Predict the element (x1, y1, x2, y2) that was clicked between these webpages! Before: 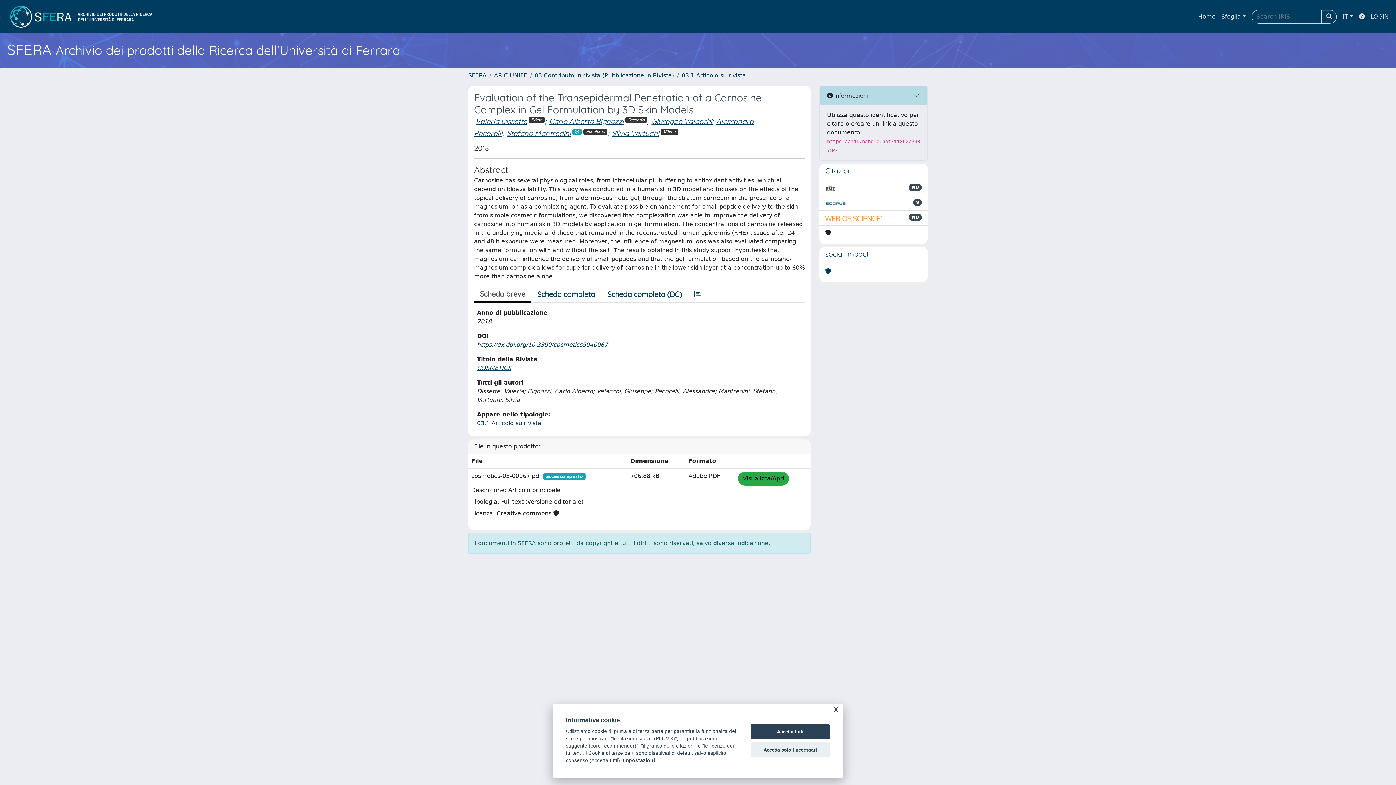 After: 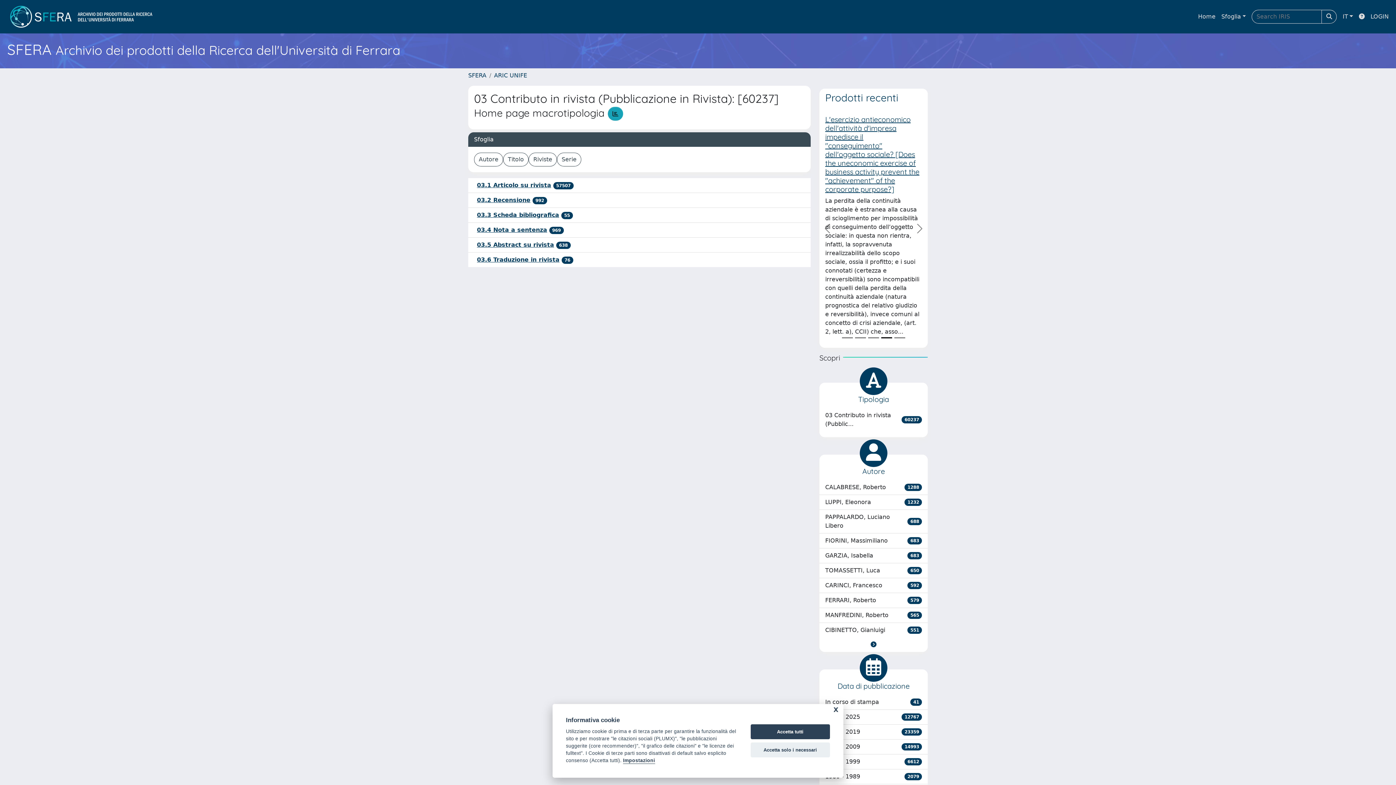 Action: bbox: (534, 72, 674, 78) label: 03 Contributo in rivista (Pubblicazione in Rivista)